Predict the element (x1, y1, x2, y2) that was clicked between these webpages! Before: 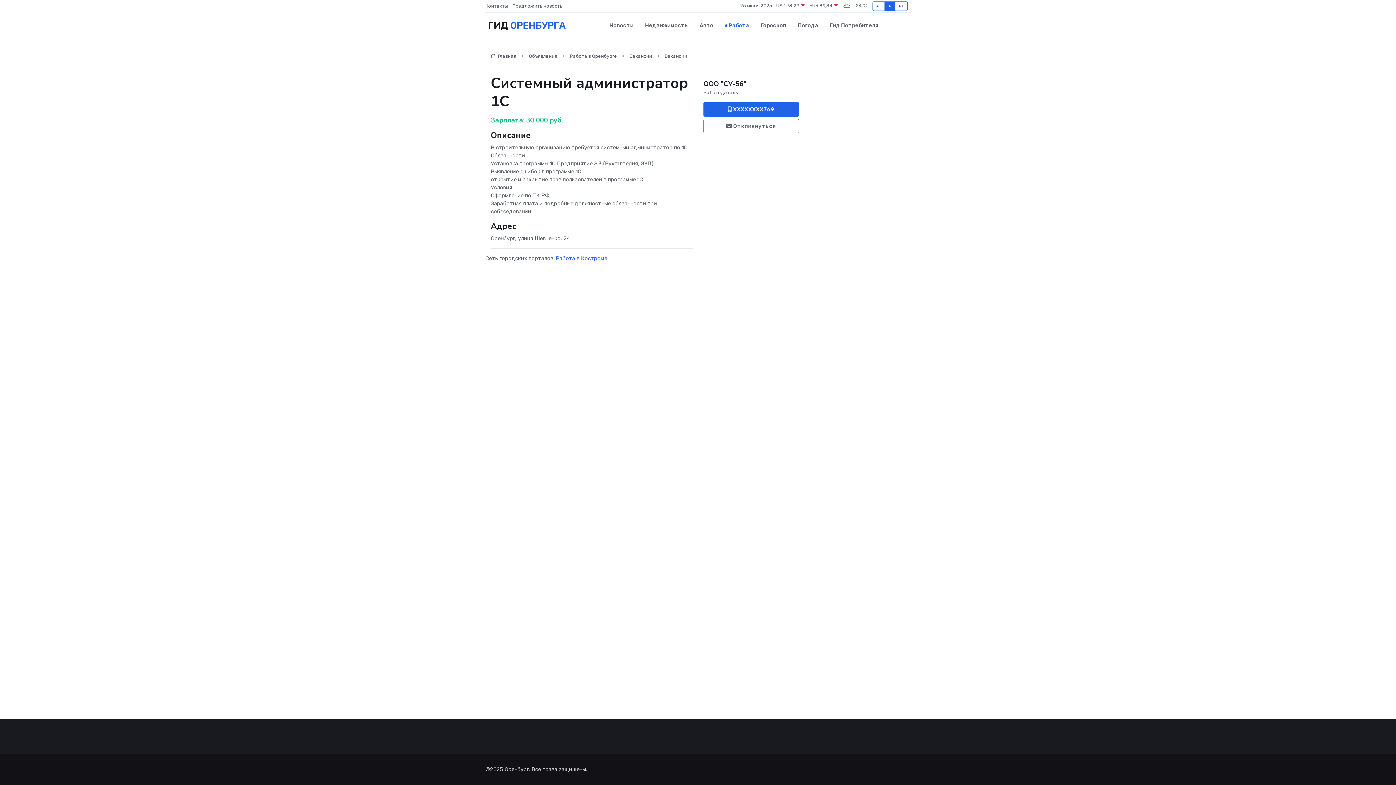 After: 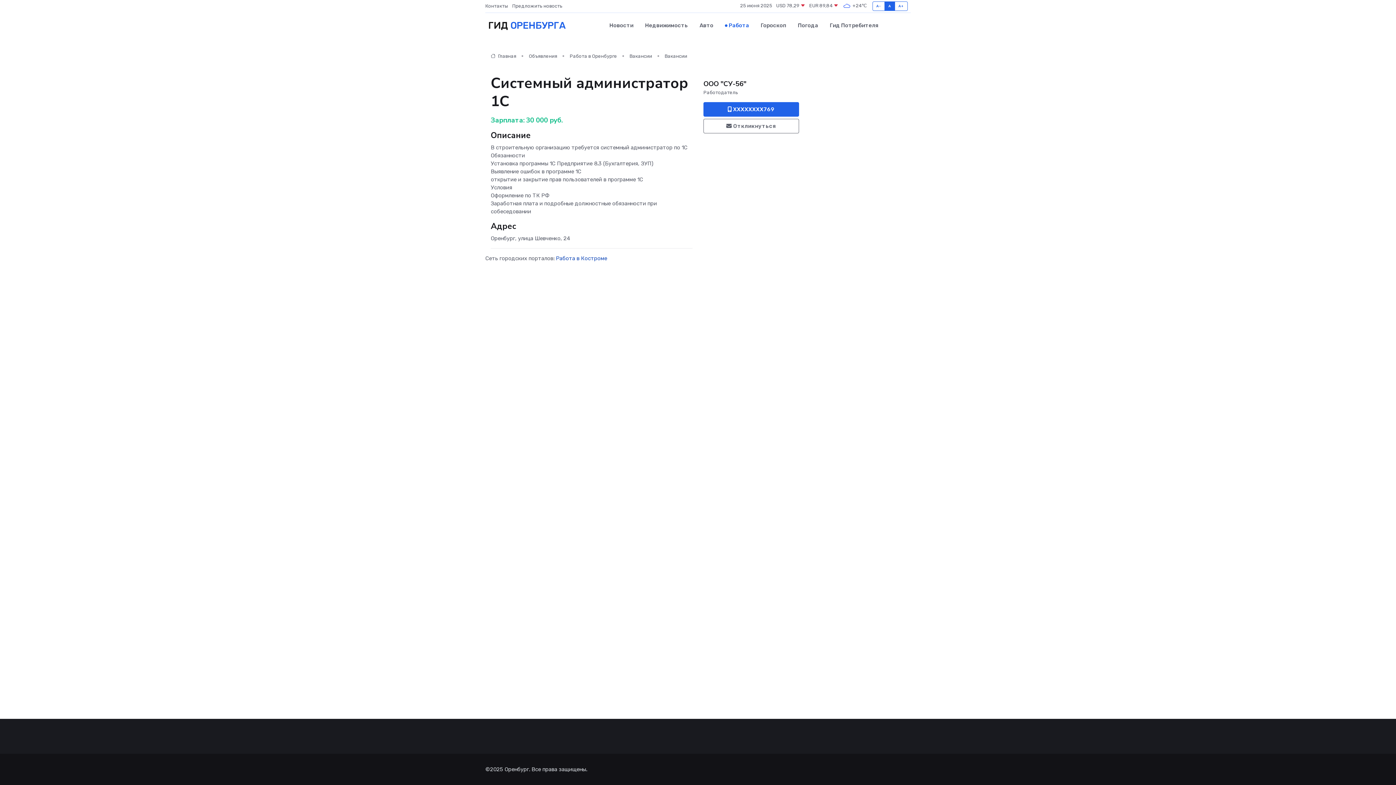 Action: bbox: (556, 255, 607, 261) label: Работа в Костроме